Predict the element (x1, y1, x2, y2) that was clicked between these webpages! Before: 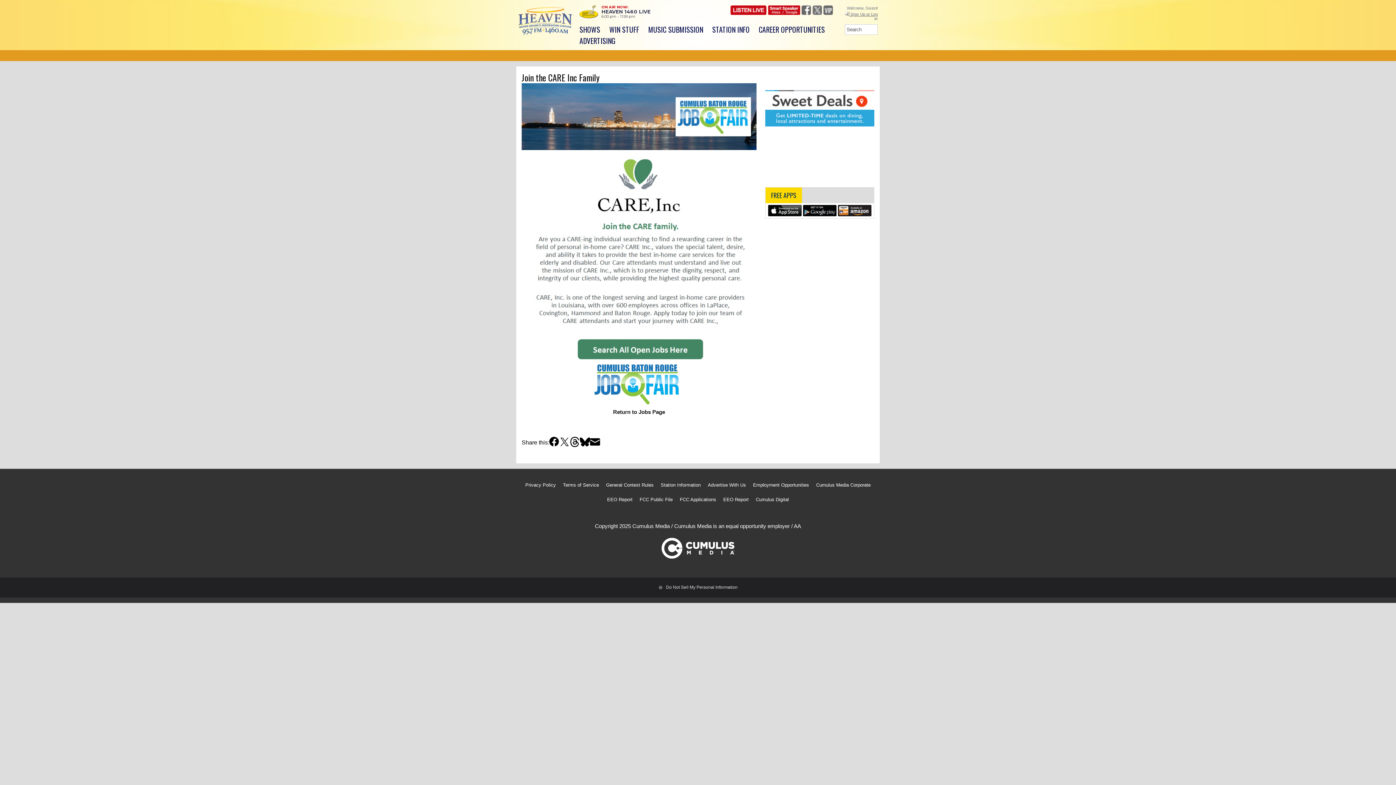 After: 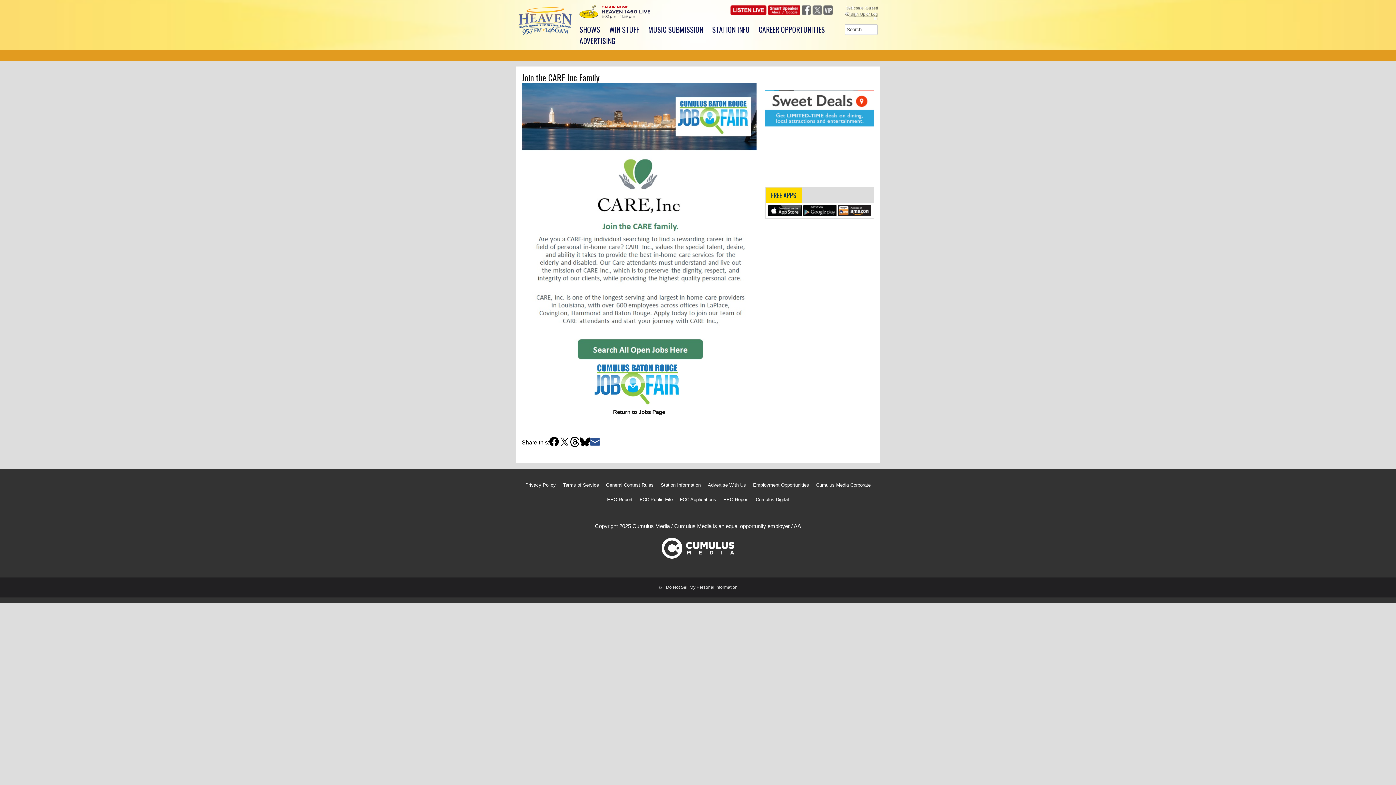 Action: bbox: (590, 437, 600, 447)